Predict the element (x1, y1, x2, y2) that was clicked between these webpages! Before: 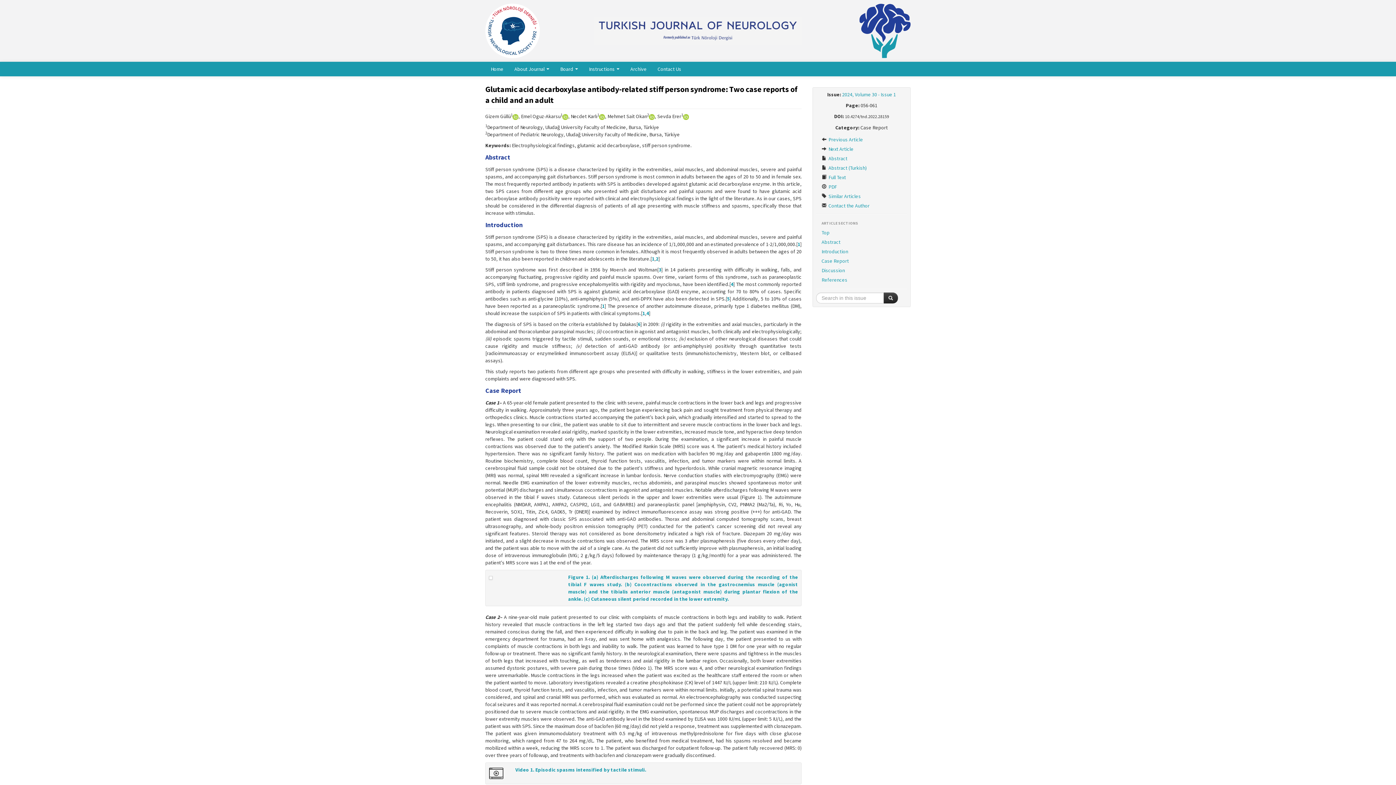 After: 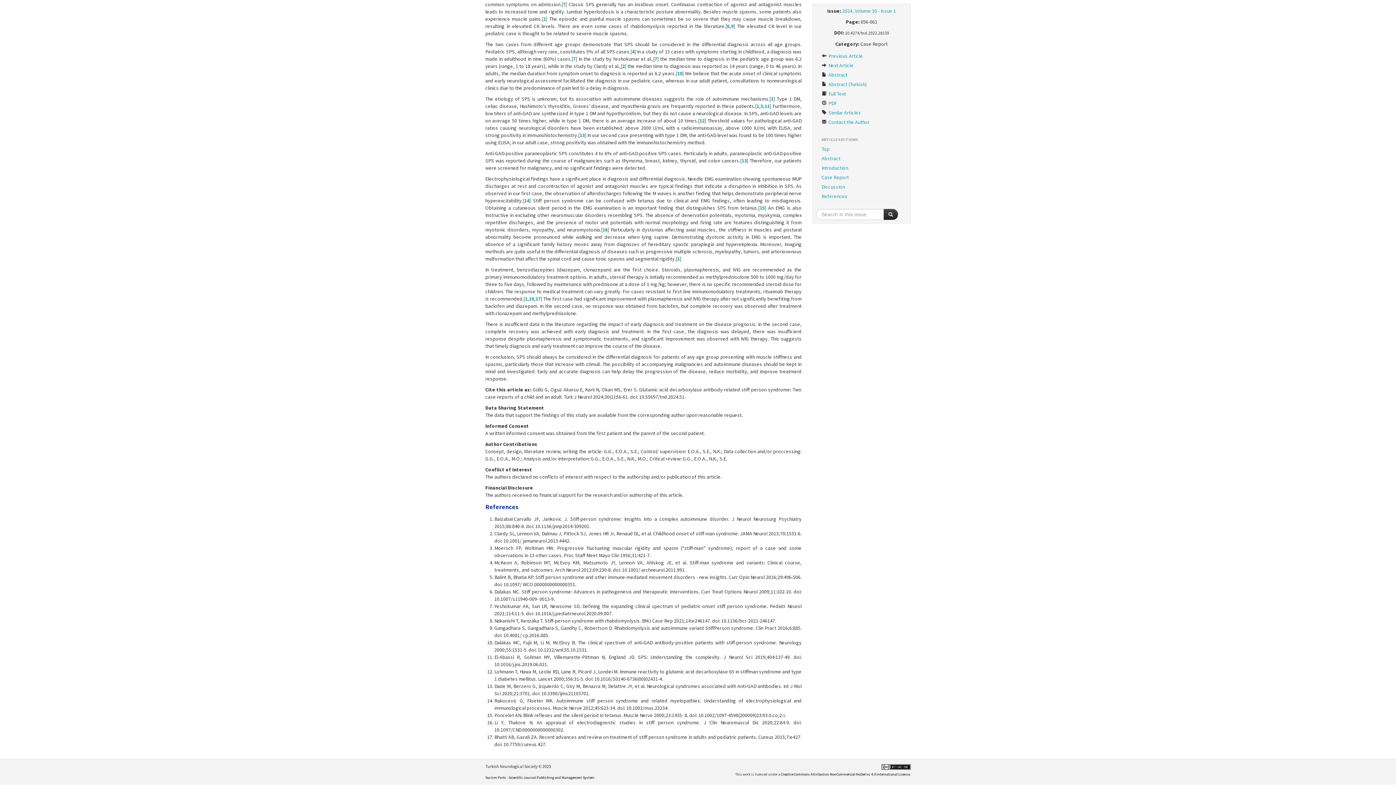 Action: bbox: (816, 275, 907, 284) label: References